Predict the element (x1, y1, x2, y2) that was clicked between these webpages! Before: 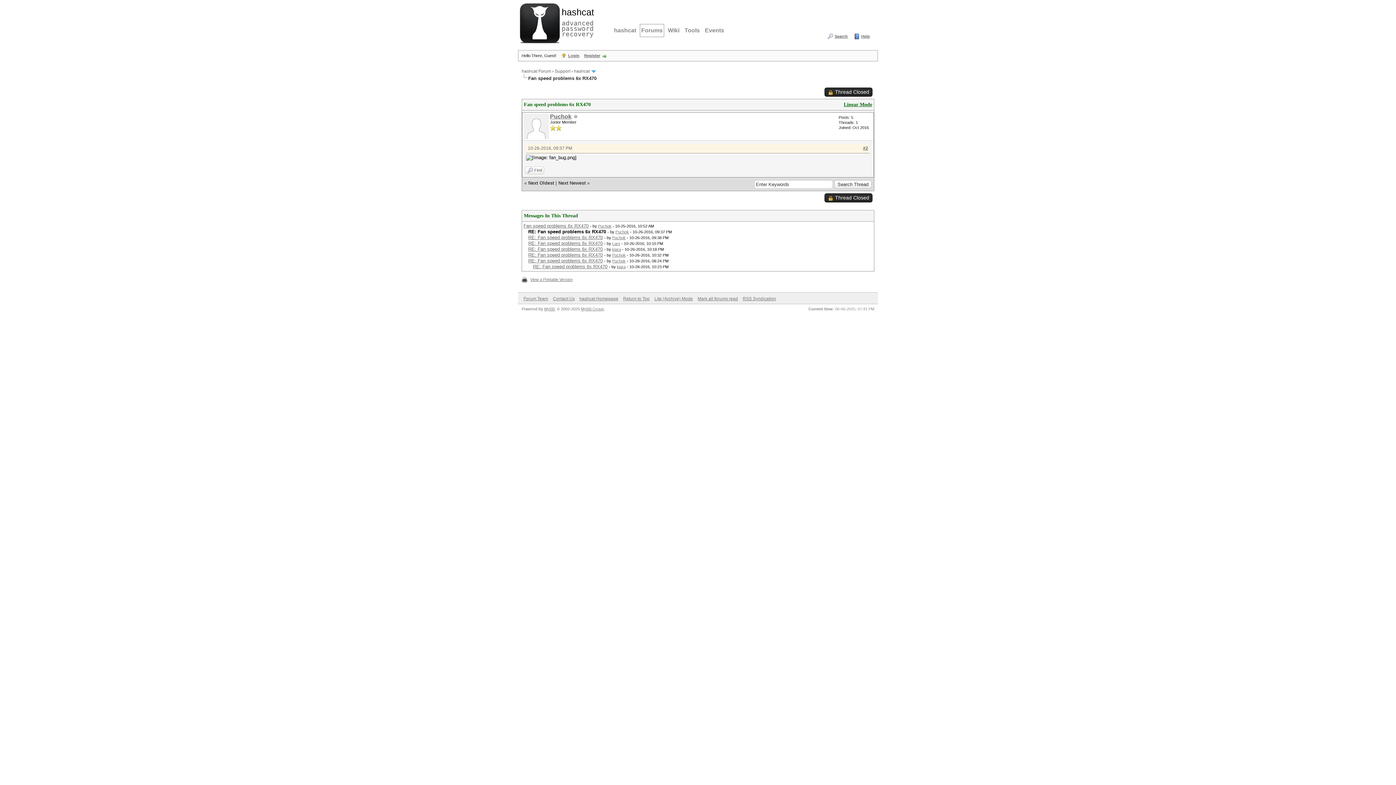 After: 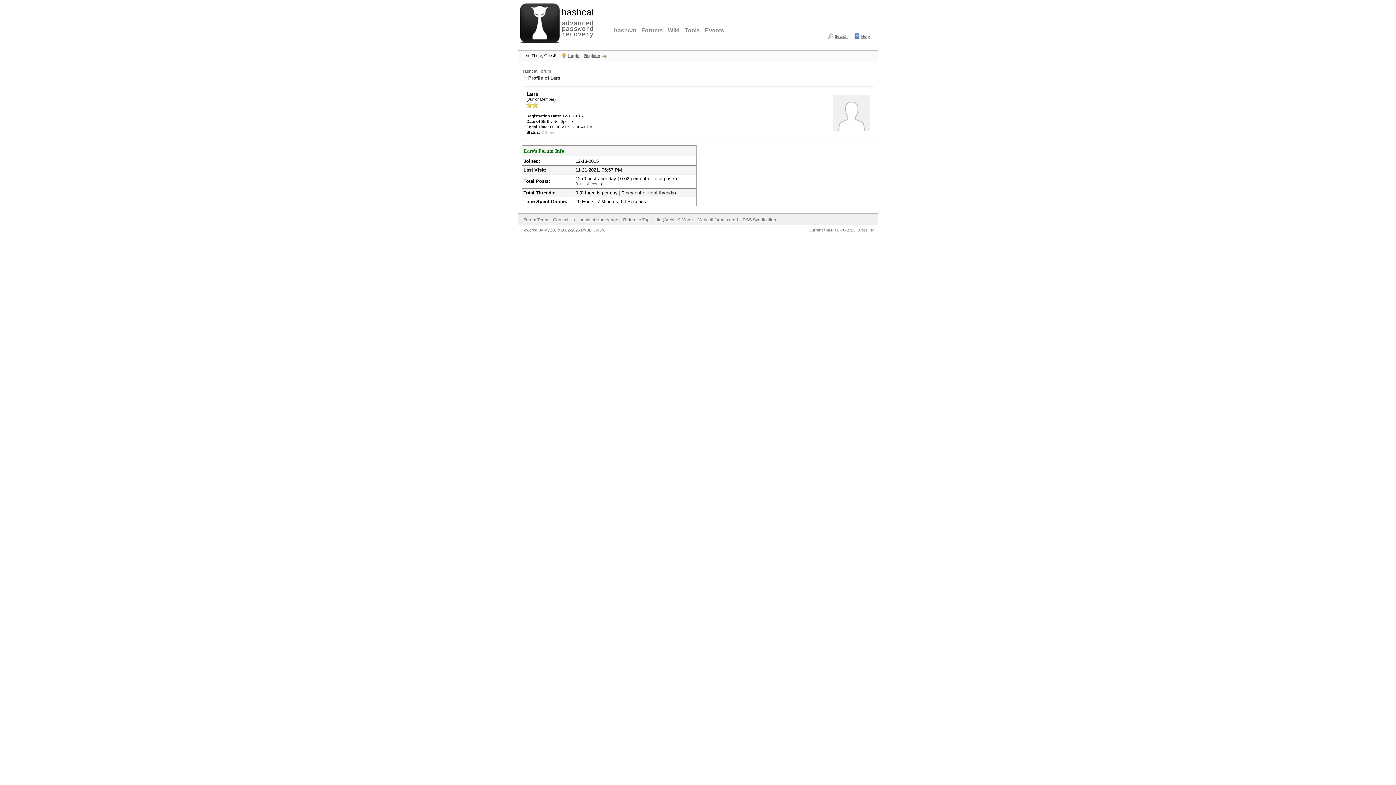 Action: label: Lars bbox: (612, 241, 620, 245)